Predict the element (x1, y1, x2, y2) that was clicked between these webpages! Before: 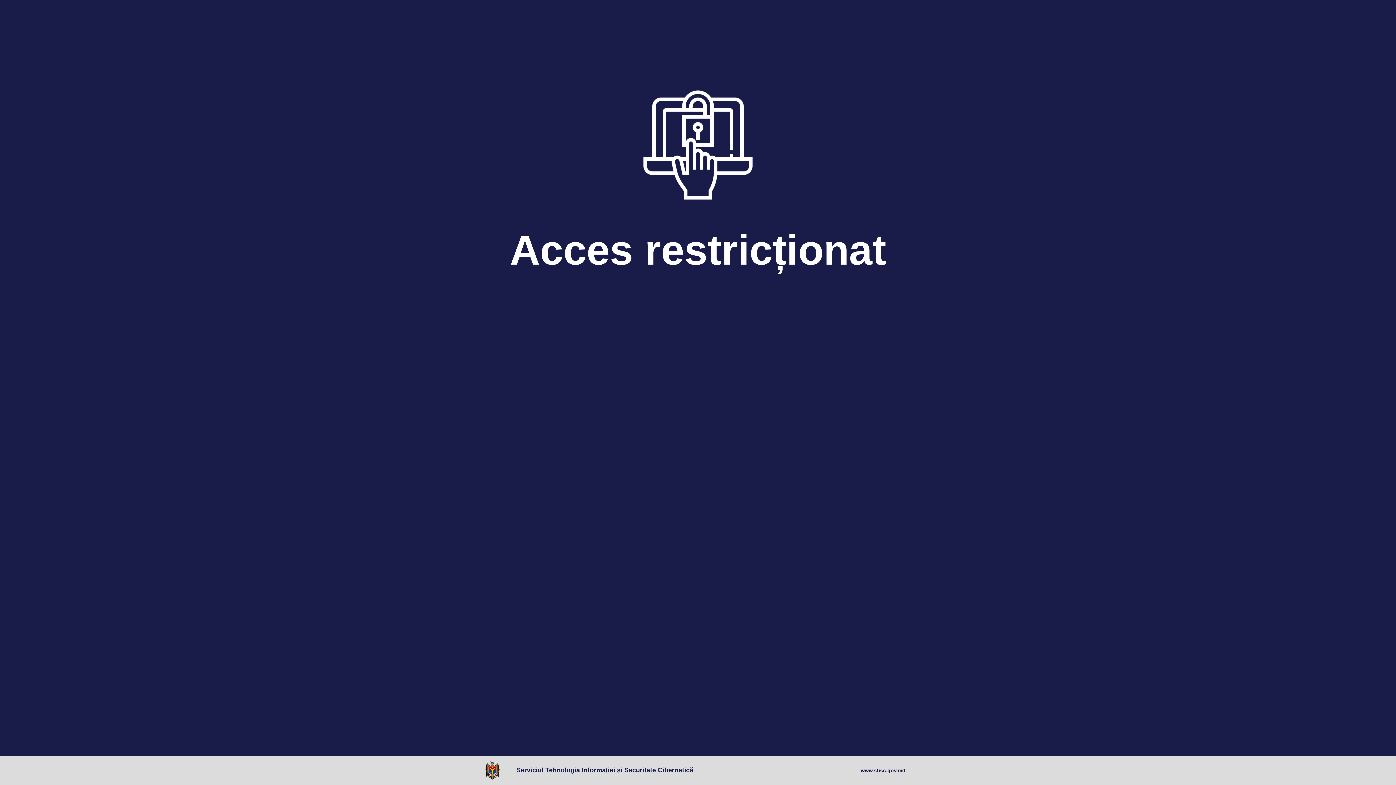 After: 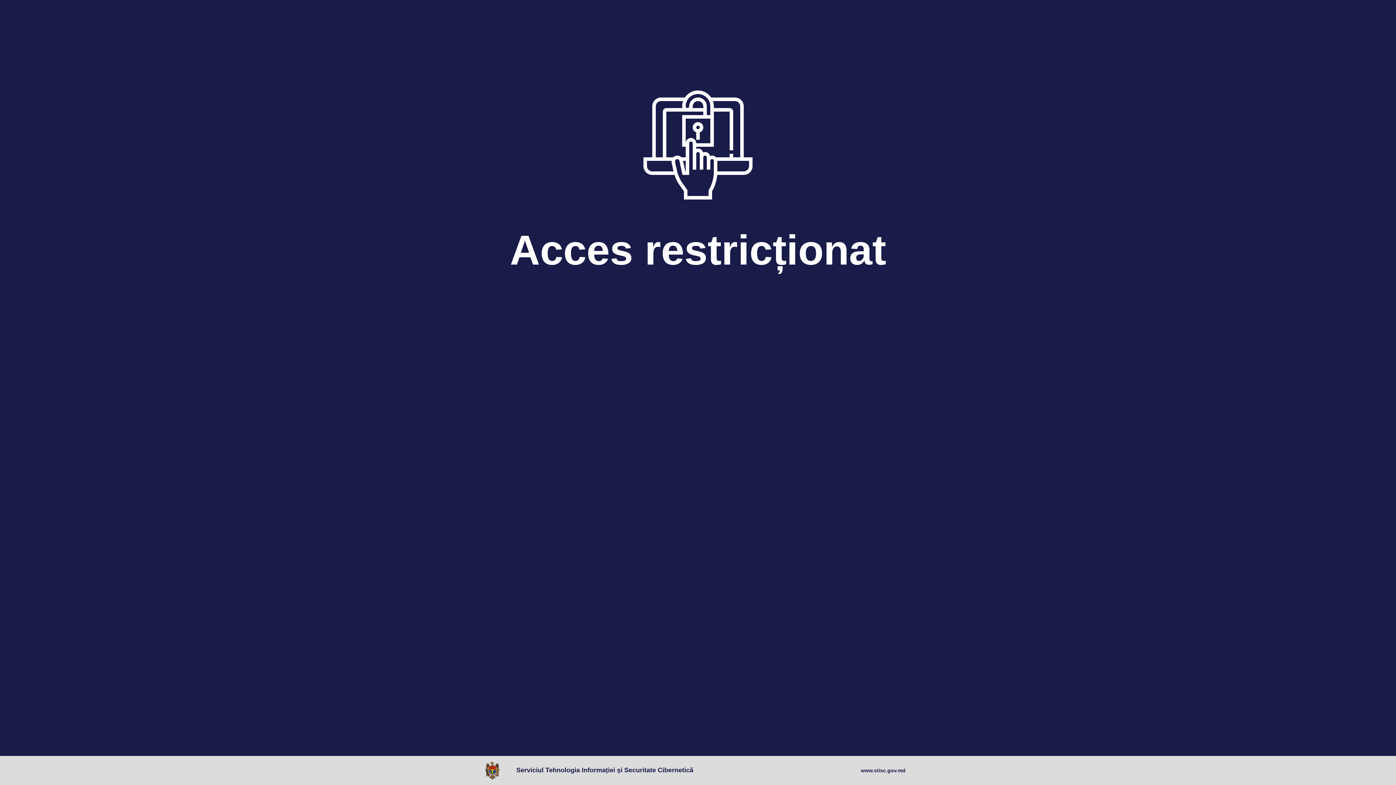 Action: label: www.stisc.gov.md bbox: (861, 767, 905, 774)